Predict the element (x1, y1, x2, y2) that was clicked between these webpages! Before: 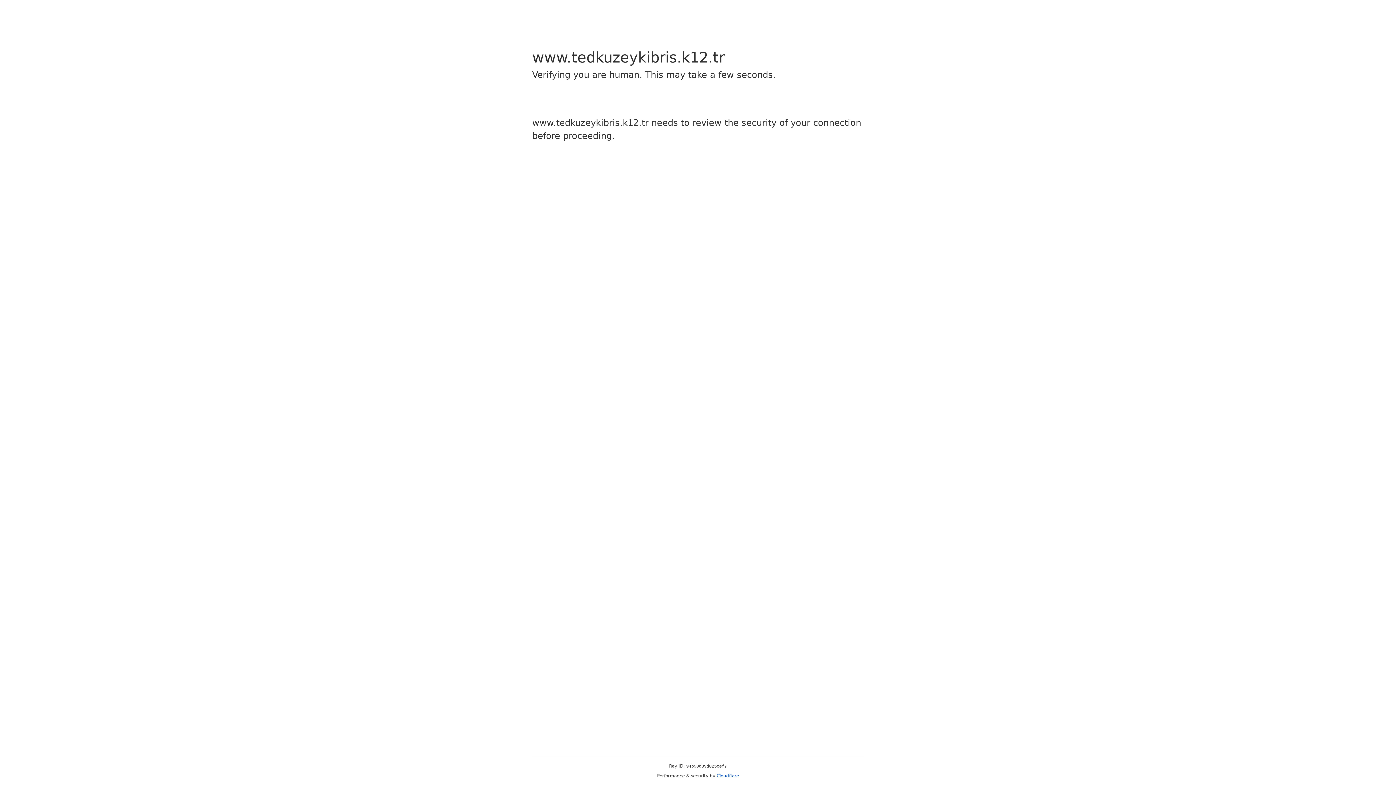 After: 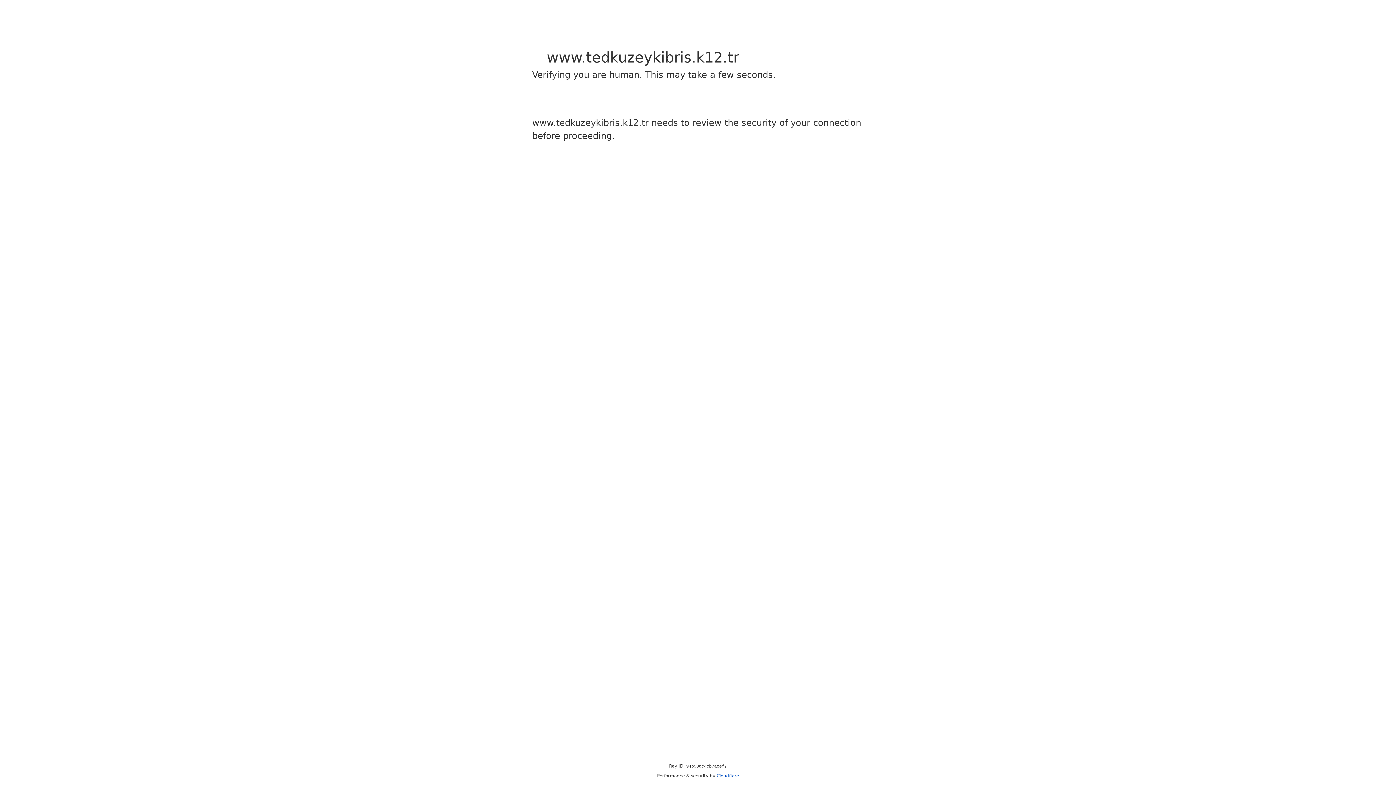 Action: bbox: (716, 773, 739, 778) label: Cloudflare